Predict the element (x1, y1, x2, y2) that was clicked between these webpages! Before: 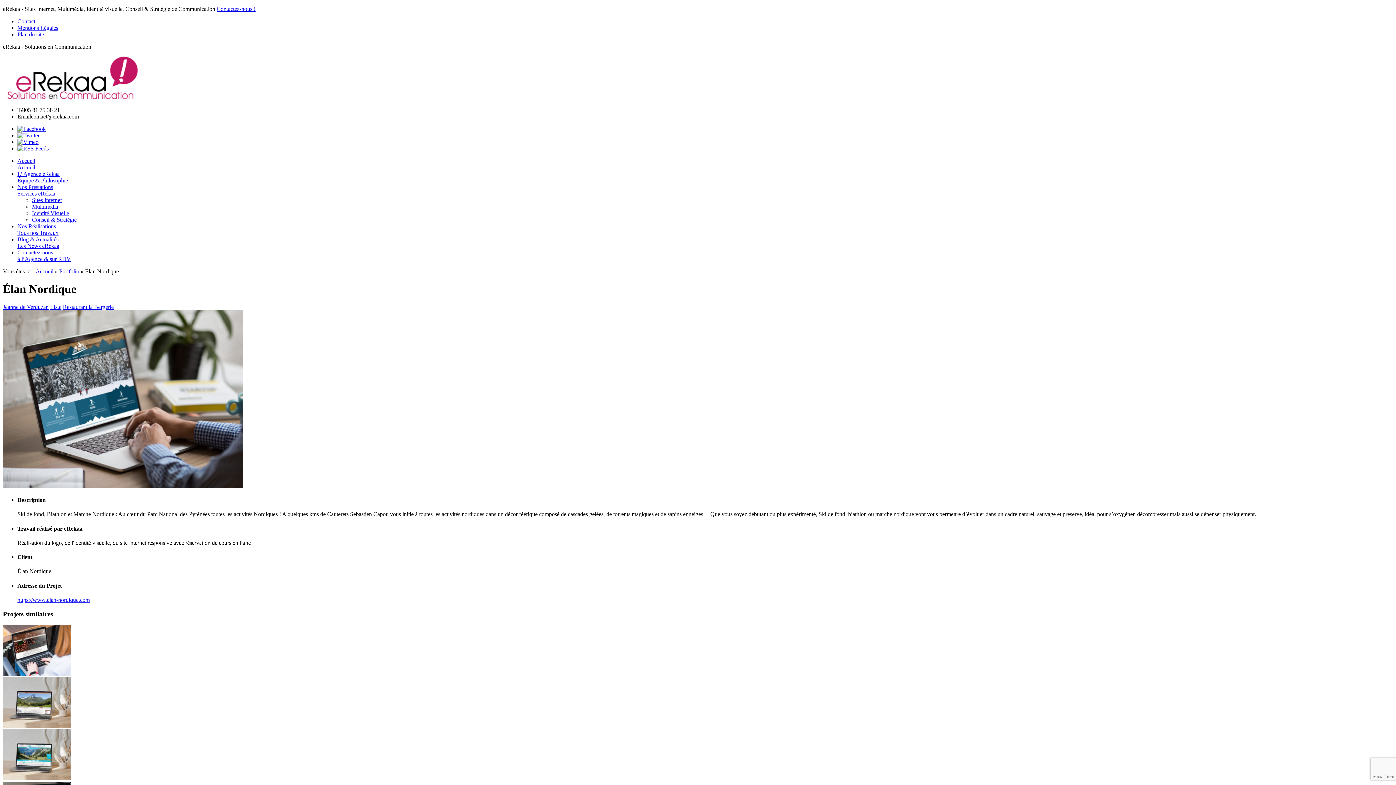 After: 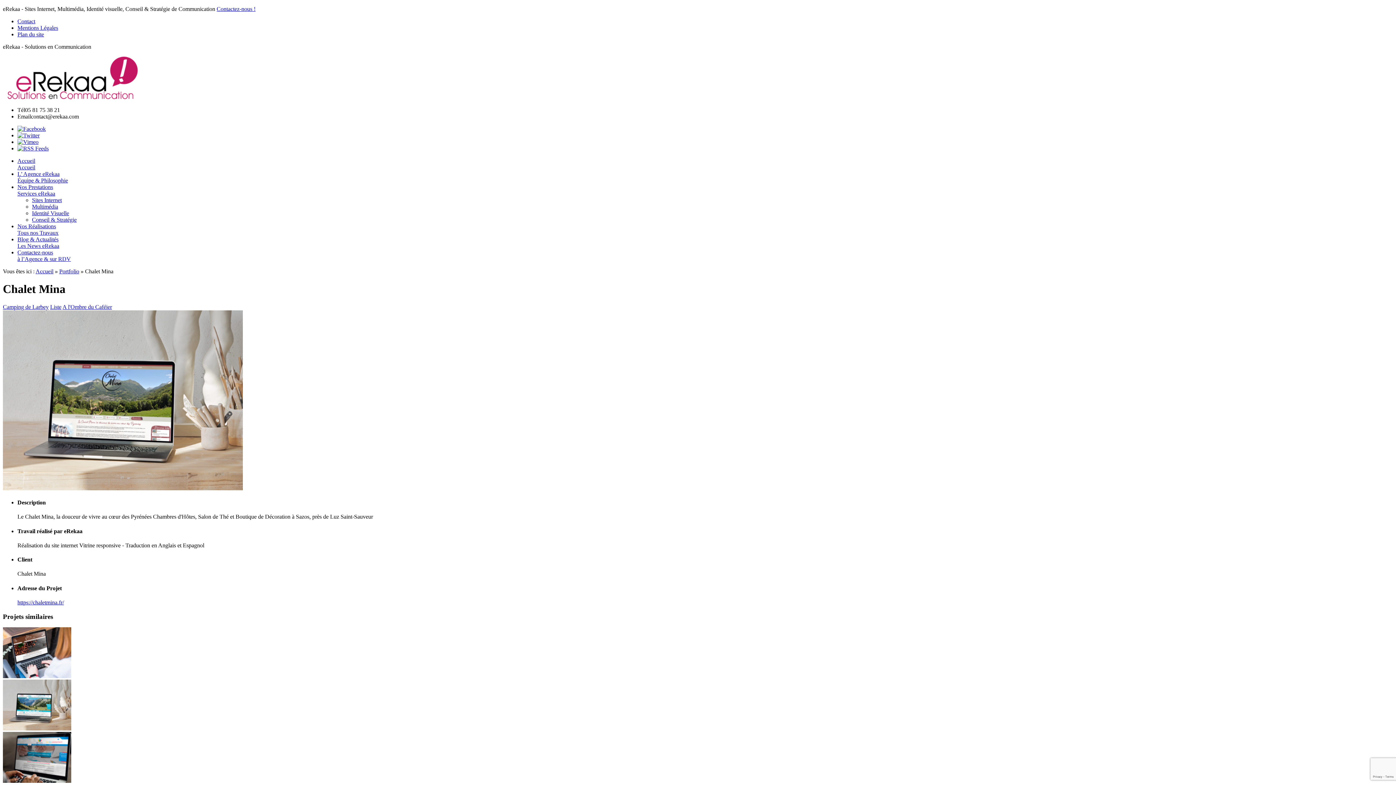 Action: bbox: (2, 723, 71, 729)